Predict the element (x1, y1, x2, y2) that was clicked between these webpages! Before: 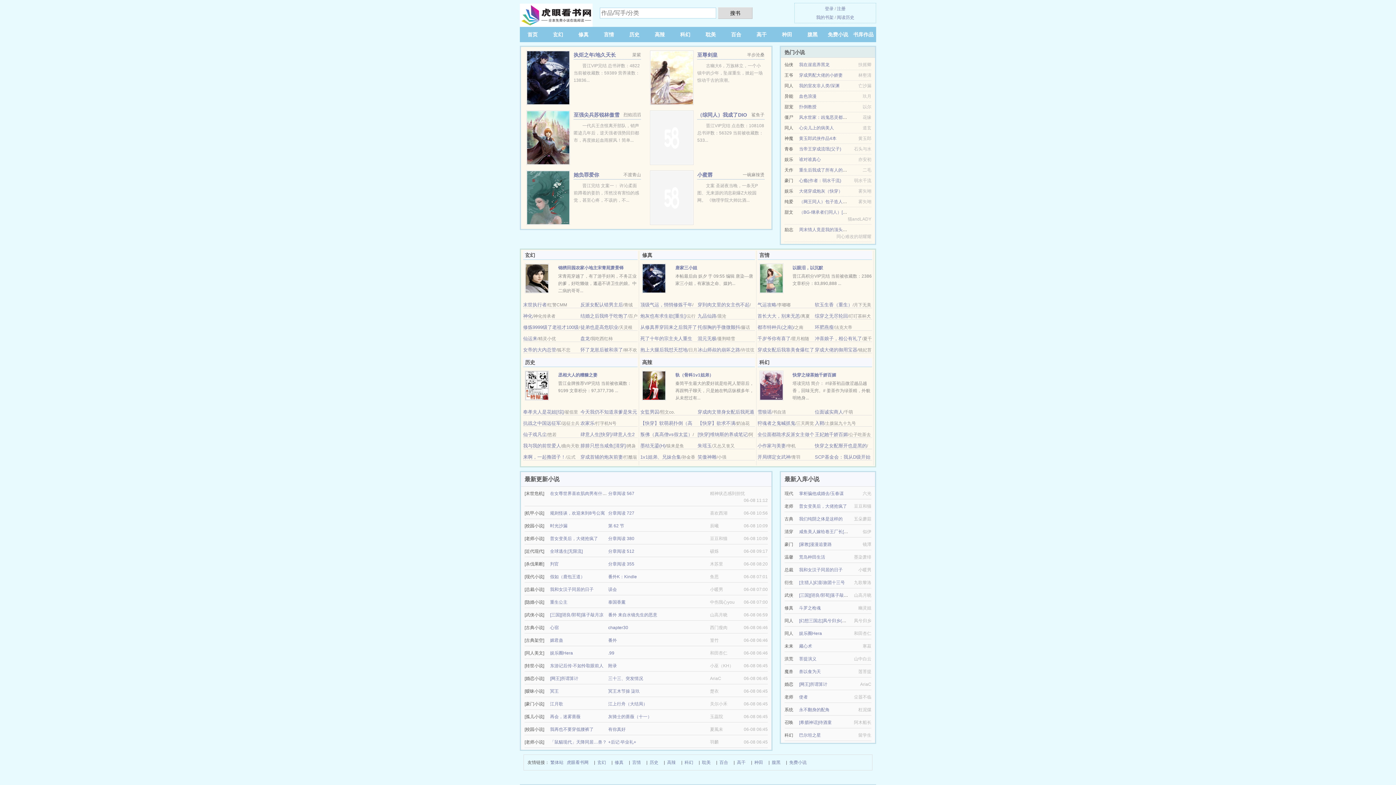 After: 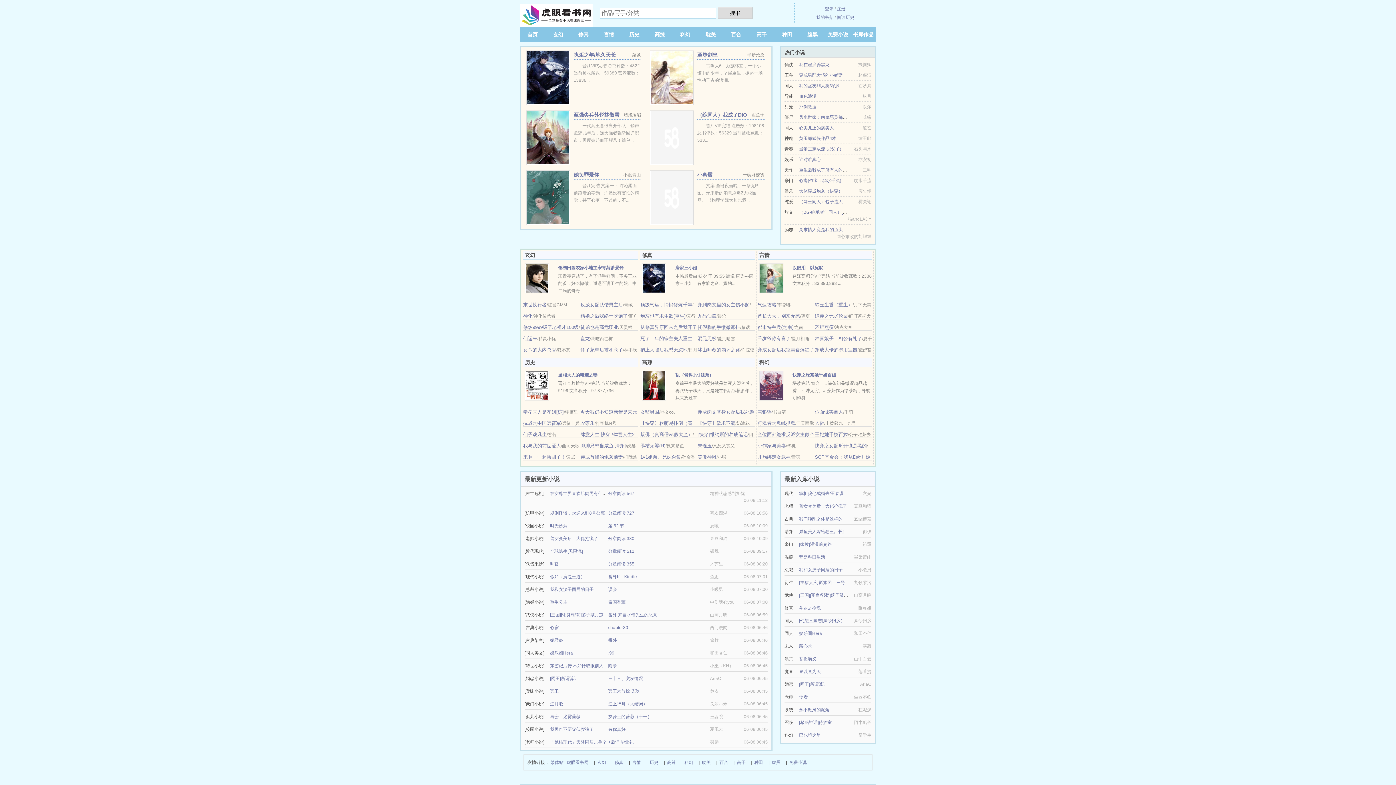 Action: bbox: (757, 336, 790, 341) label: 千岁爷你有喜了